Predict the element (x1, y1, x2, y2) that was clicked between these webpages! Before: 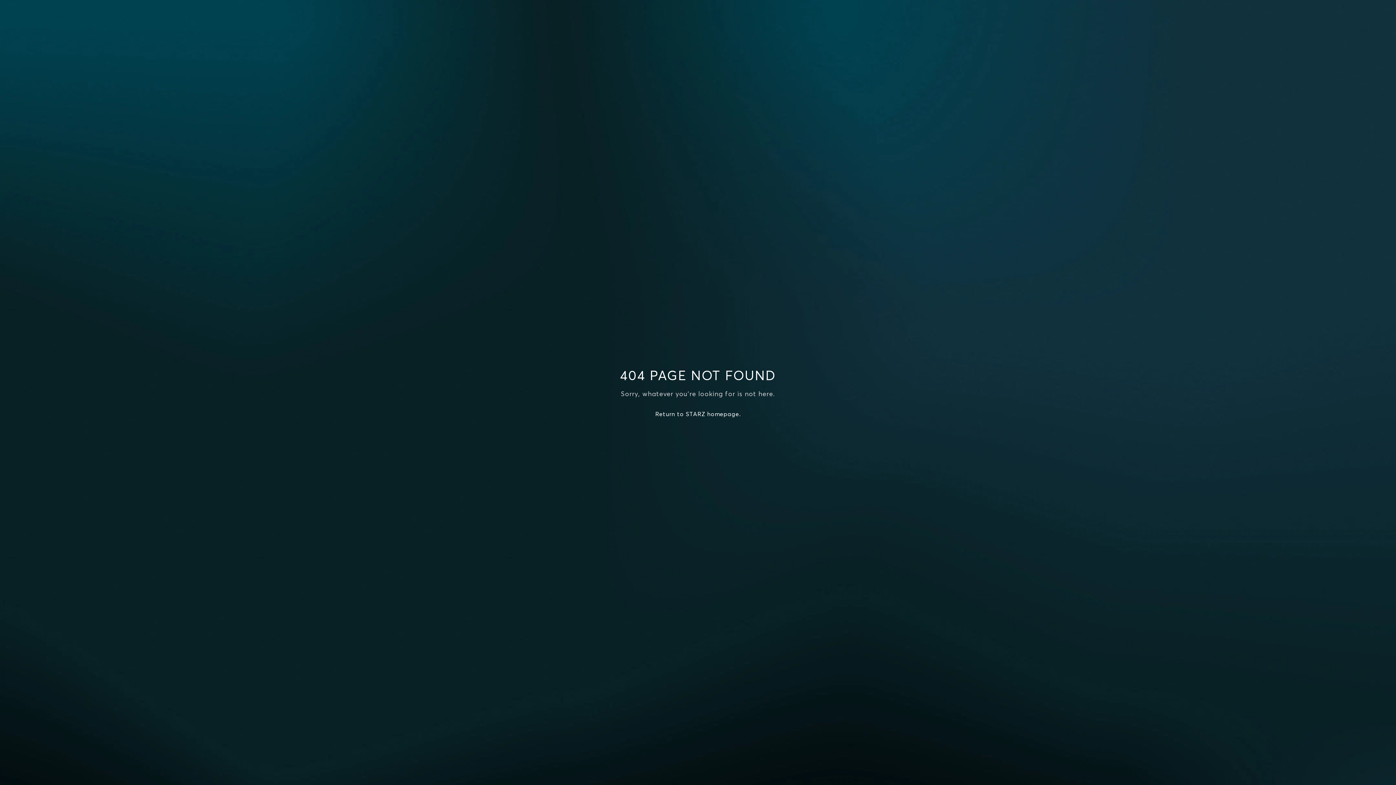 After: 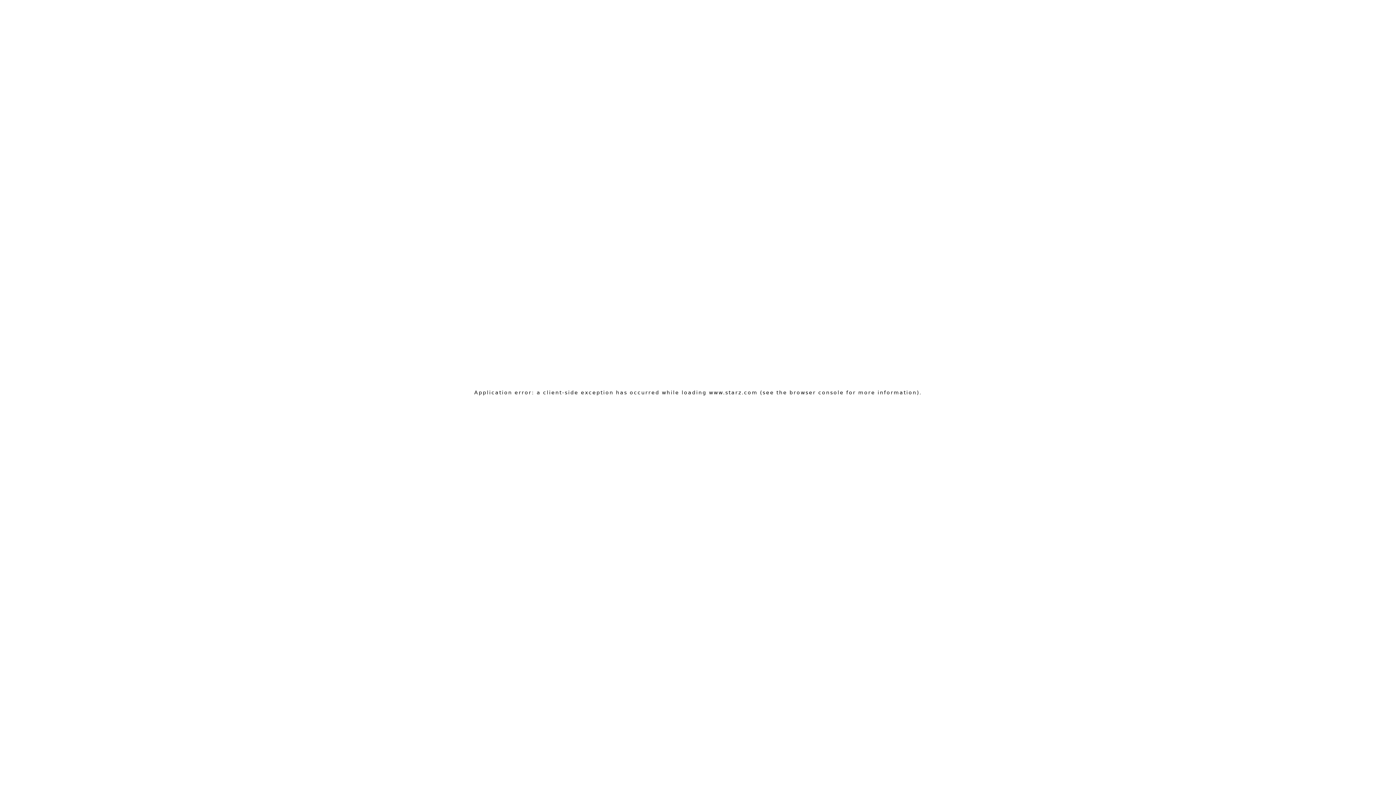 Action: bbox: (655, 410, 740, 417) label: Return to STARZ homepage.